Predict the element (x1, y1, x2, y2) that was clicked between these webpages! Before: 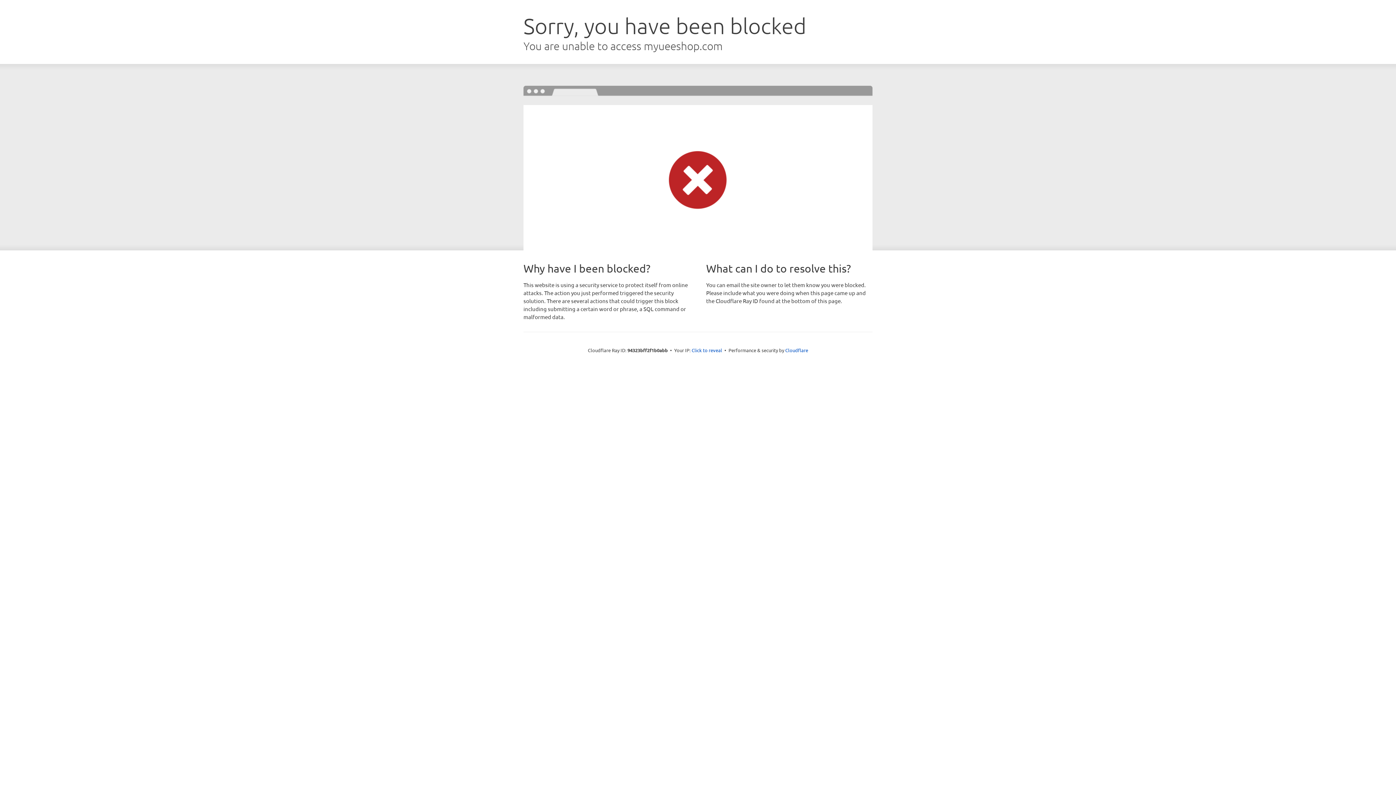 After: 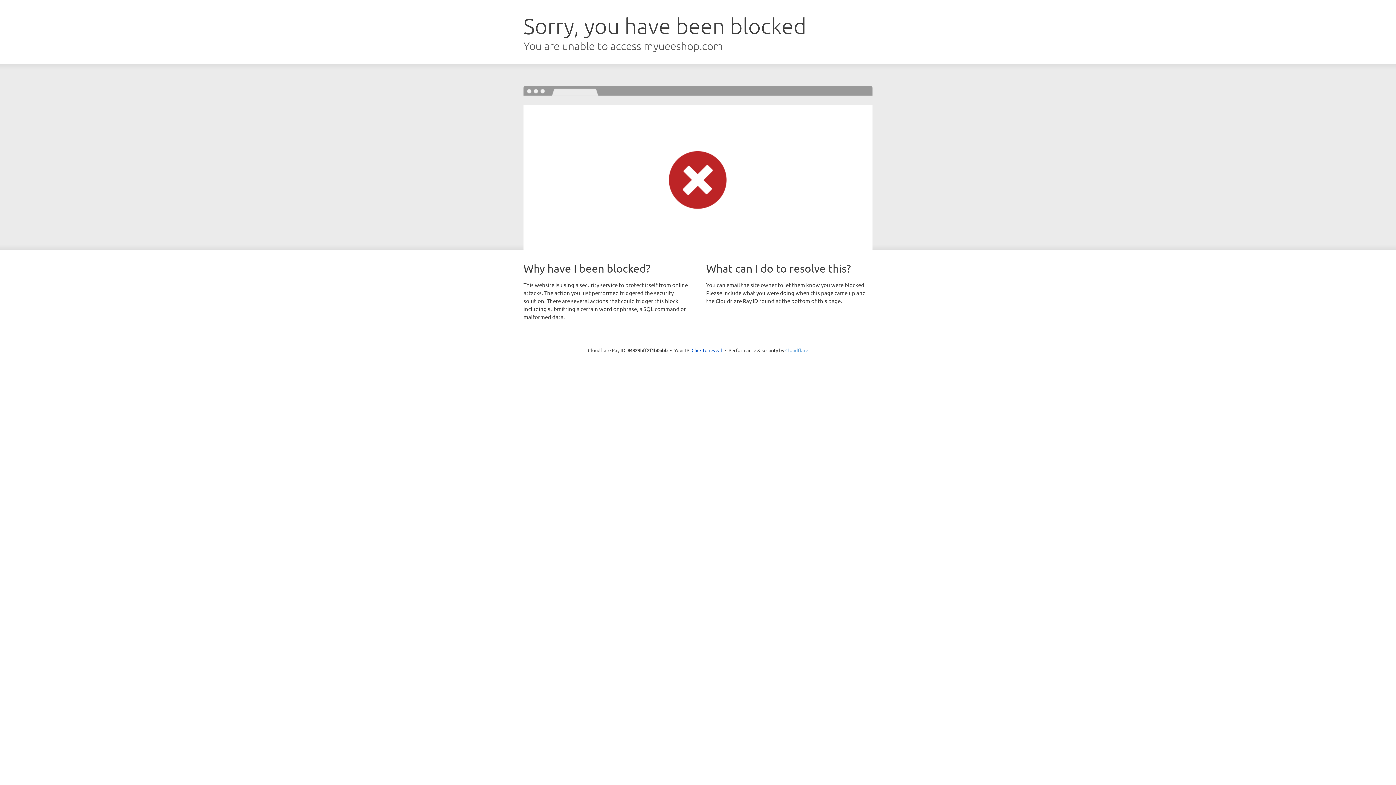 Action: label: Cloudflare bbox: (785, 347, 808, 353)